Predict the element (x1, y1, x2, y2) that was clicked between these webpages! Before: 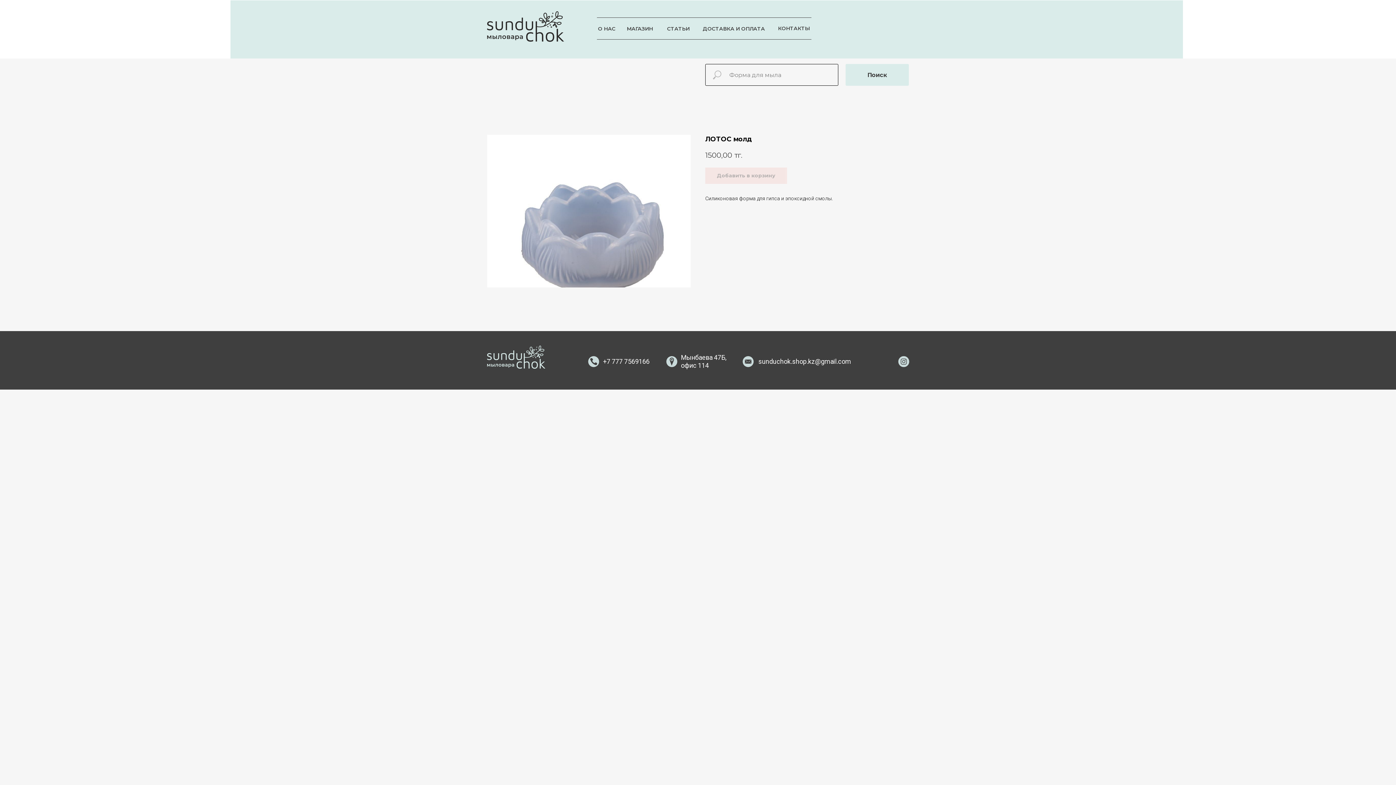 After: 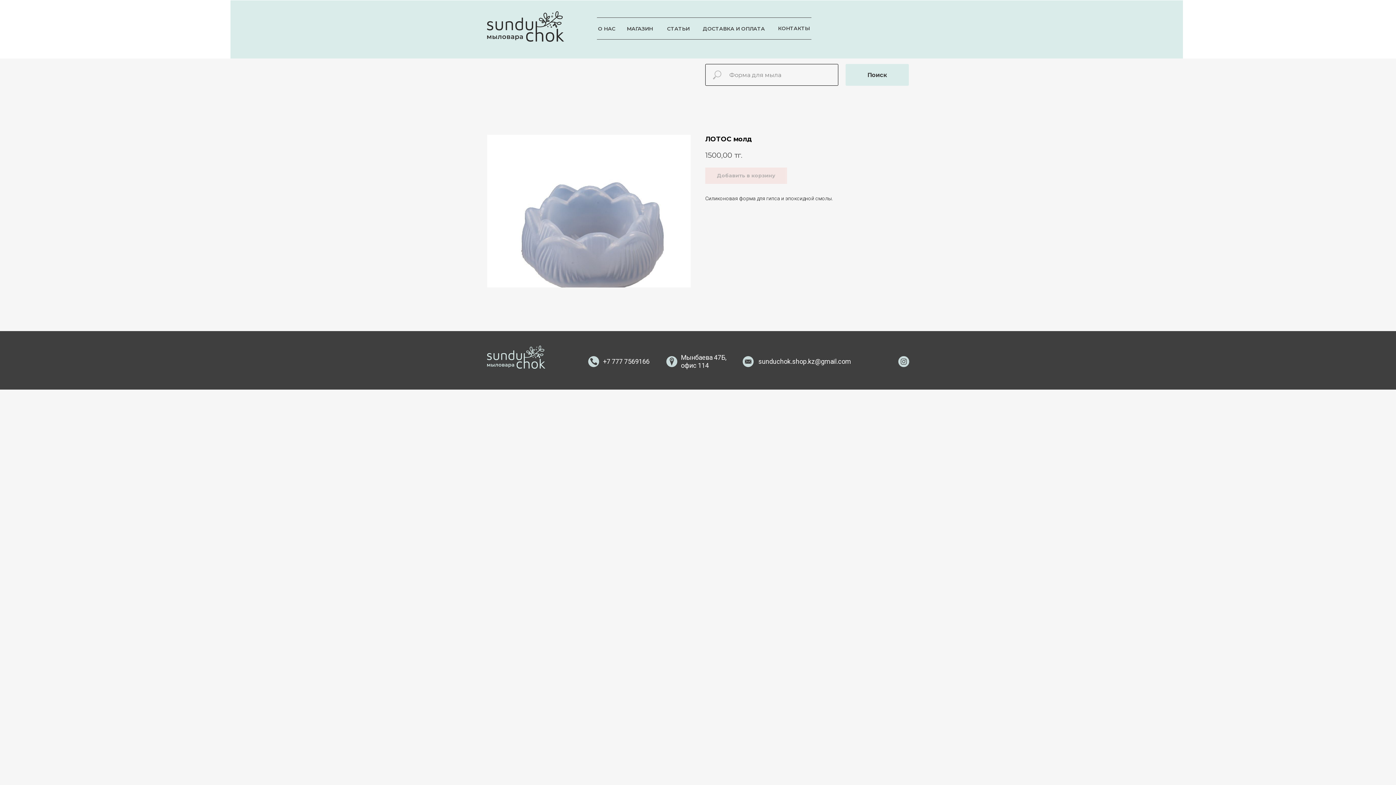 Action: bbox: (588, 356, 599, 367)